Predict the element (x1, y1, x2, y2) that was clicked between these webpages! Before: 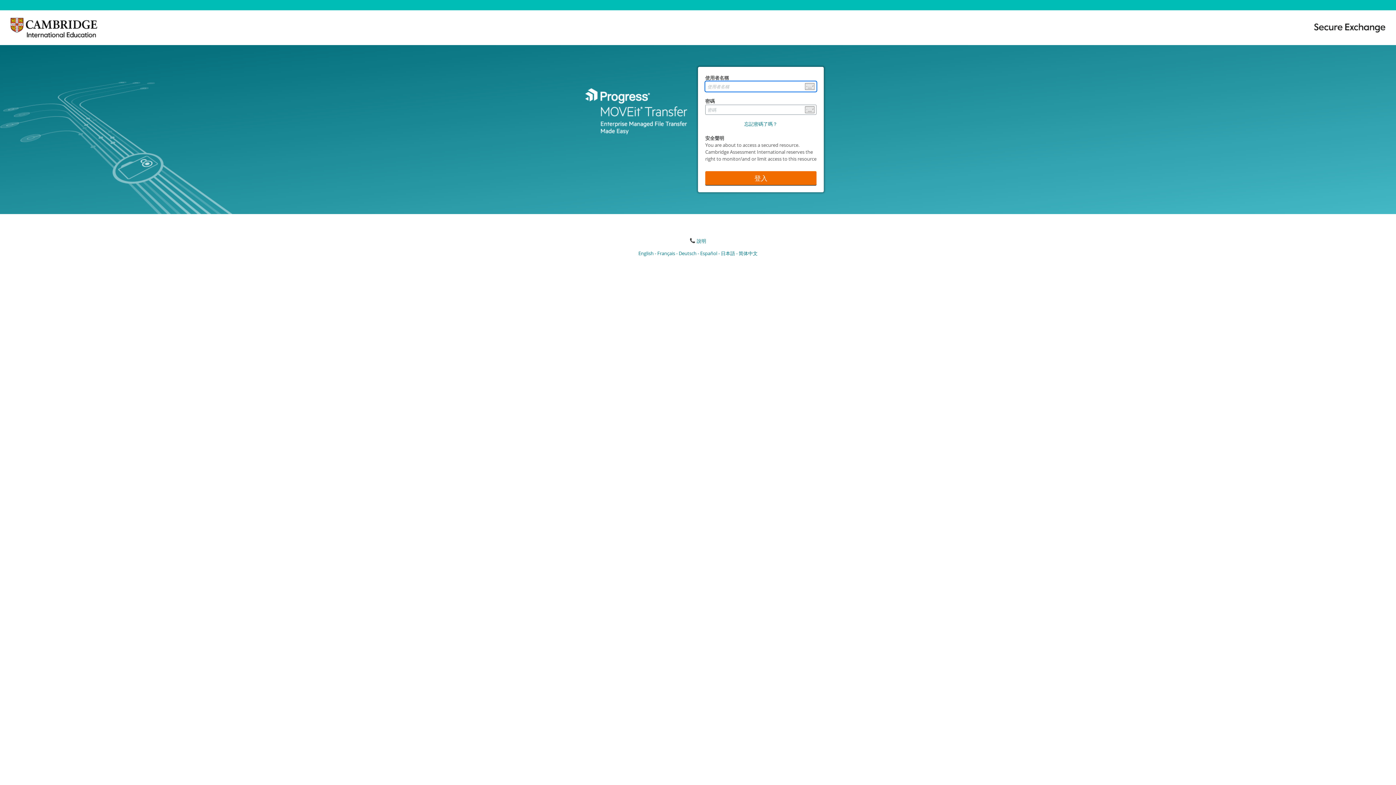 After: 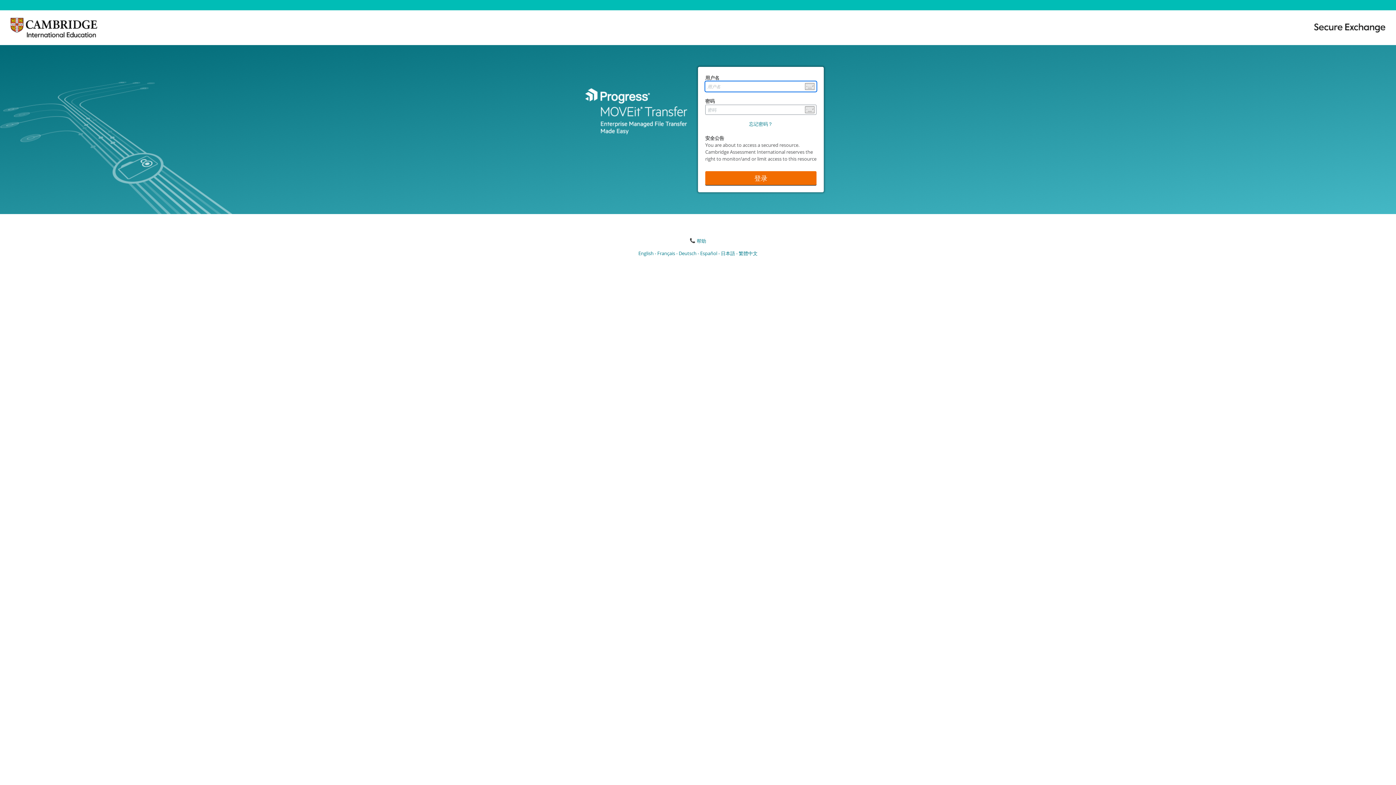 Action: bbox: (738, 250, 757, 256) label: 简体中文